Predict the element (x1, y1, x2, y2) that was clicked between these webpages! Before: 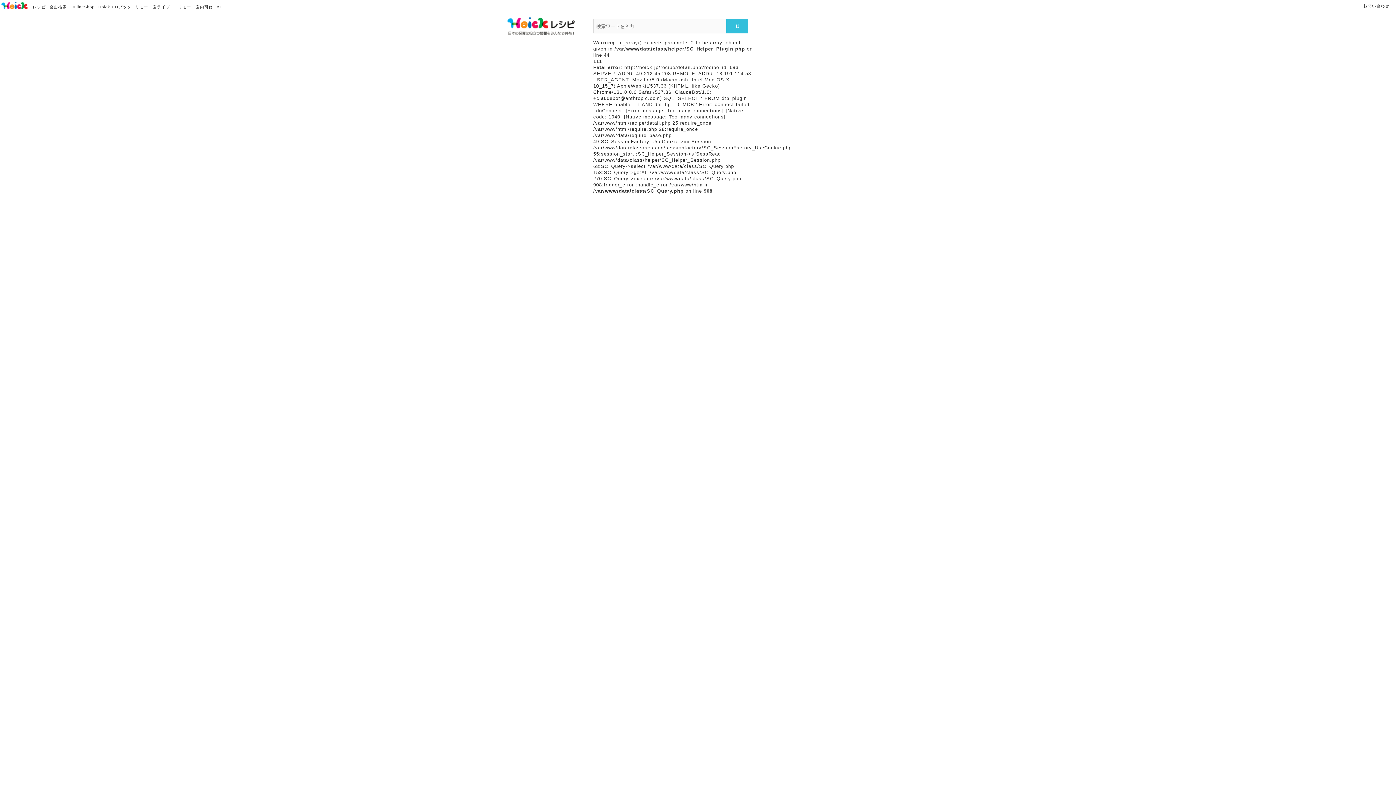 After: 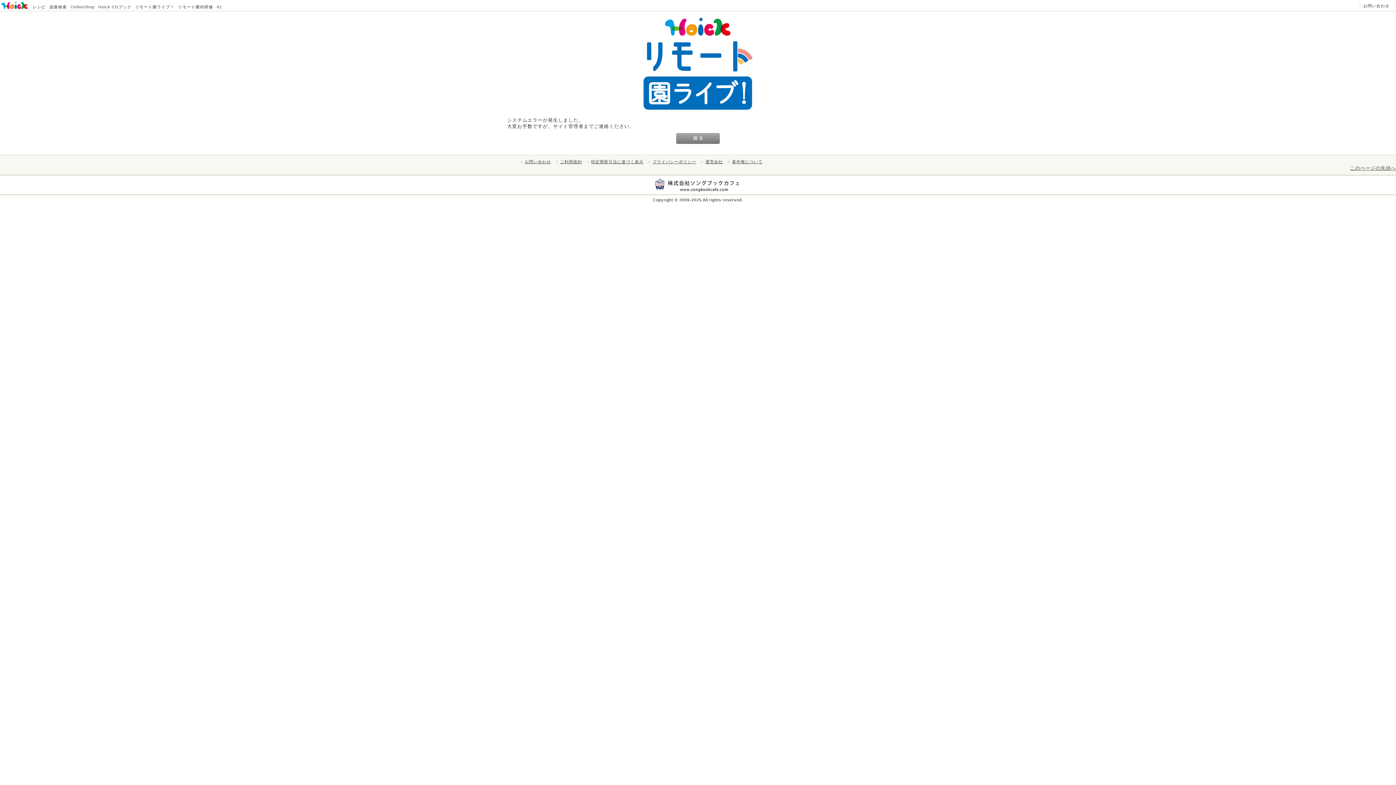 Action: bbox: (135, 4, 174, 9) label: リモート園ライブ！